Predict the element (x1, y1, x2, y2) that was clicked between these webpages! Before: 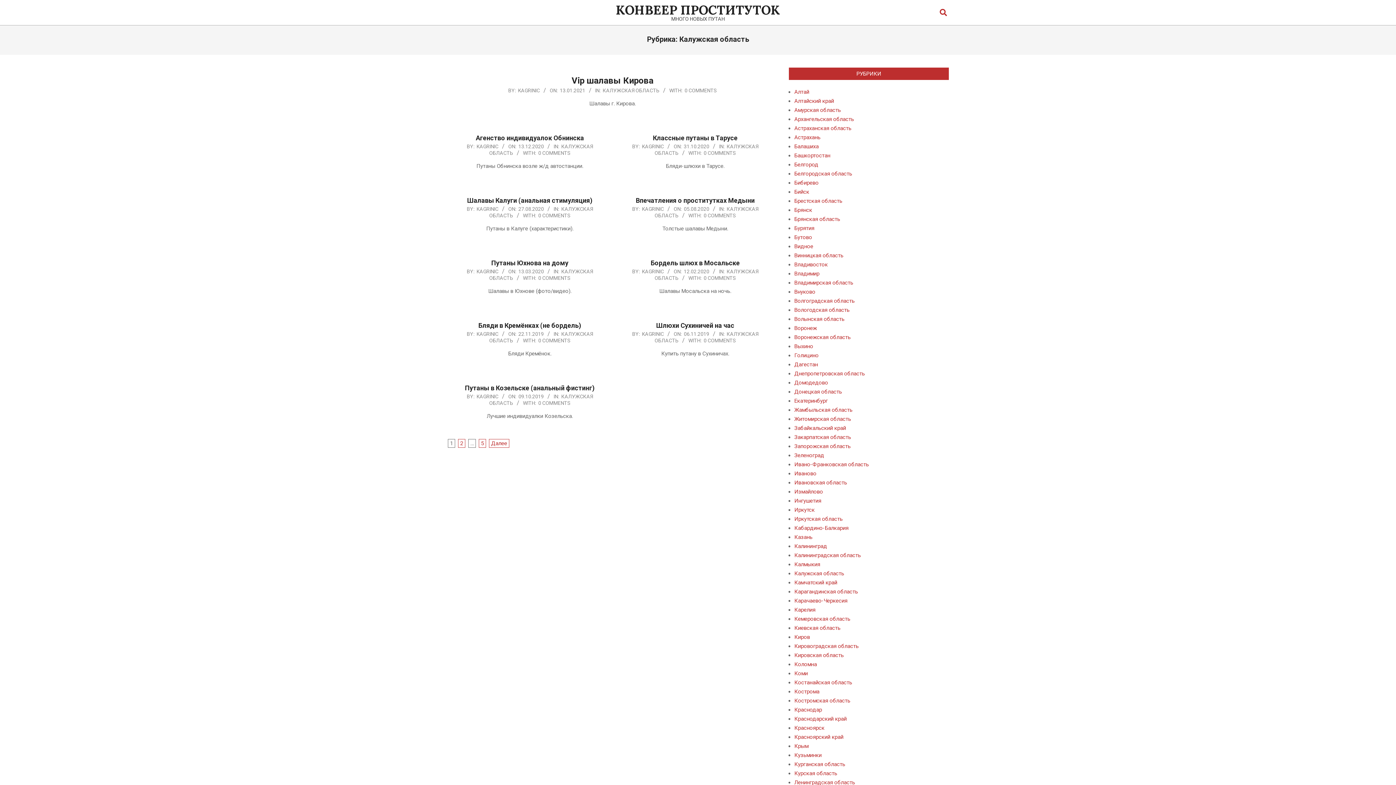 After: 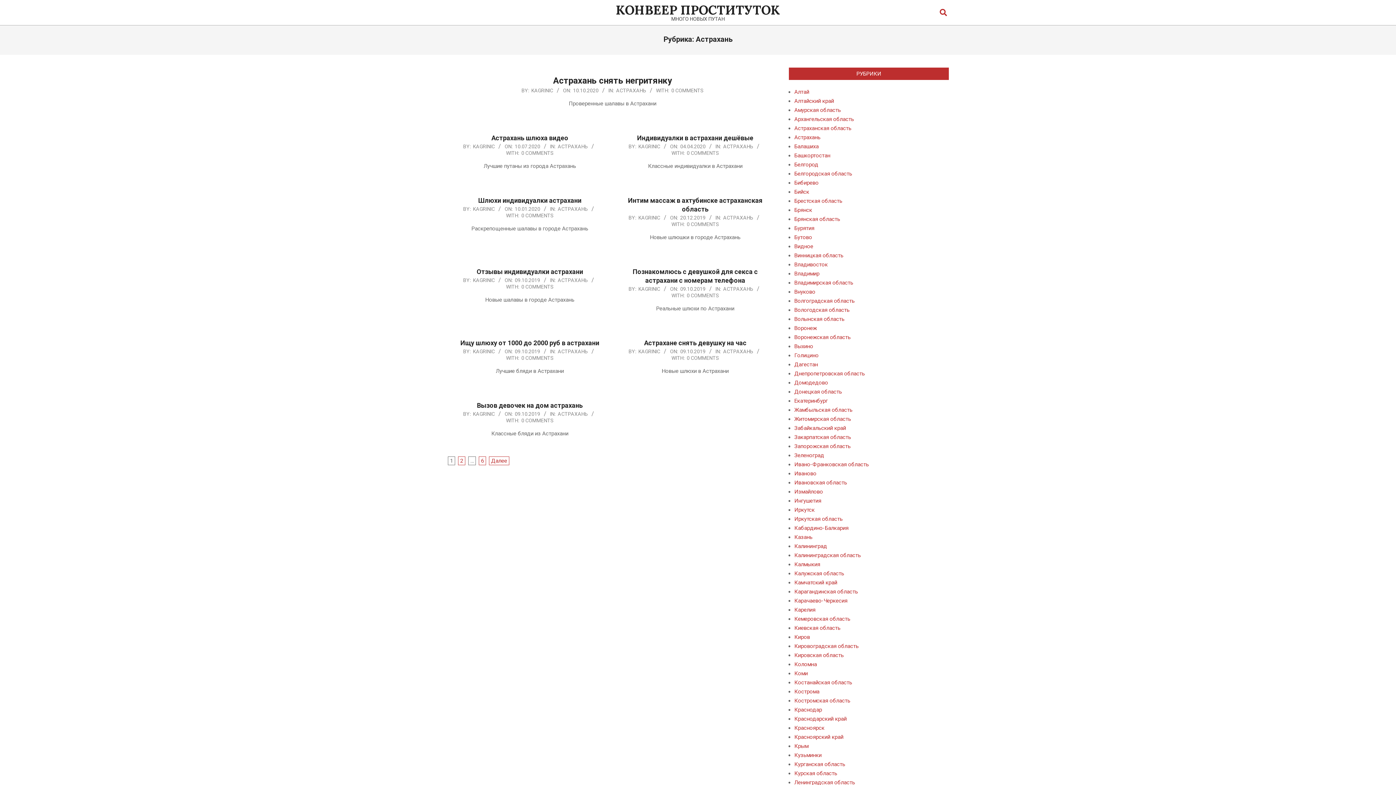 Action: bbox: (794, 134, 820, 140) label: Астрахань